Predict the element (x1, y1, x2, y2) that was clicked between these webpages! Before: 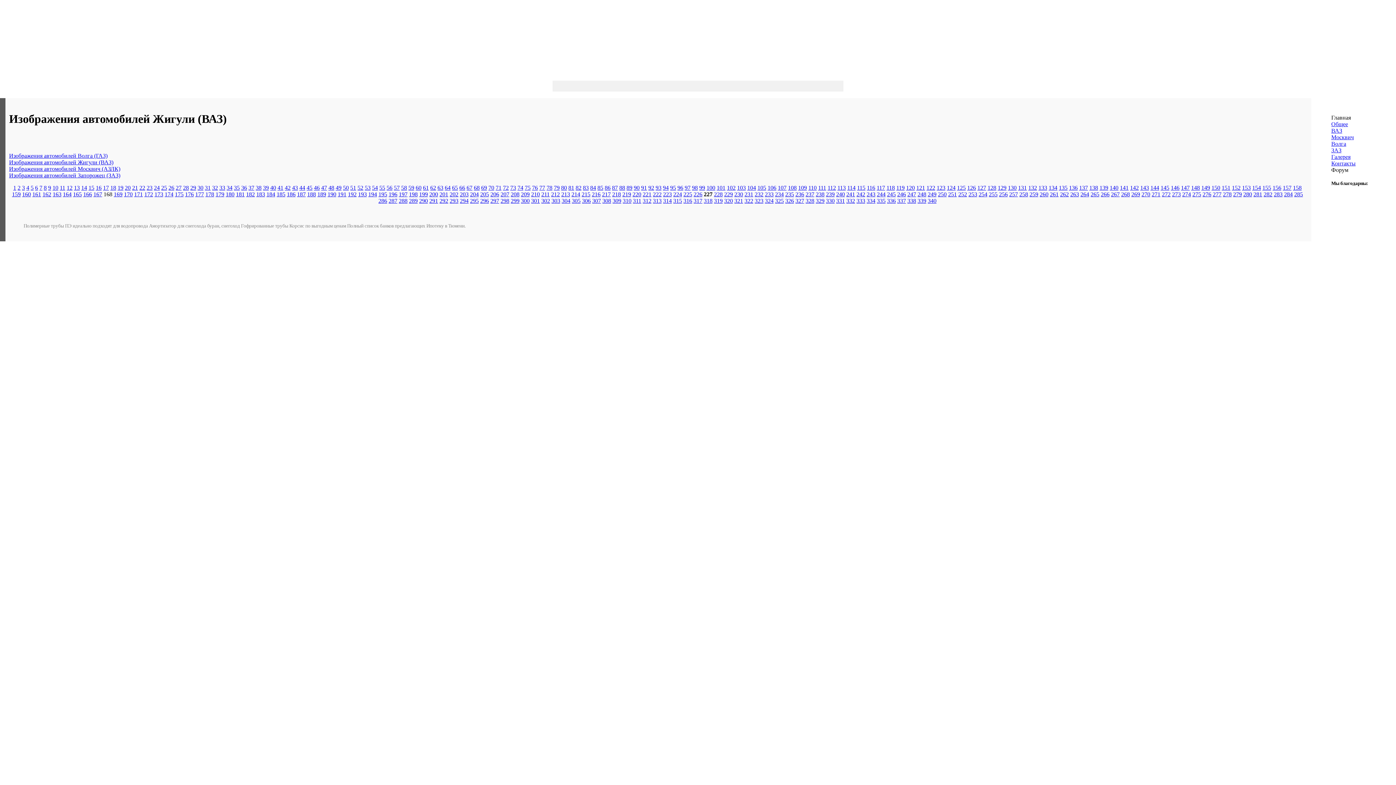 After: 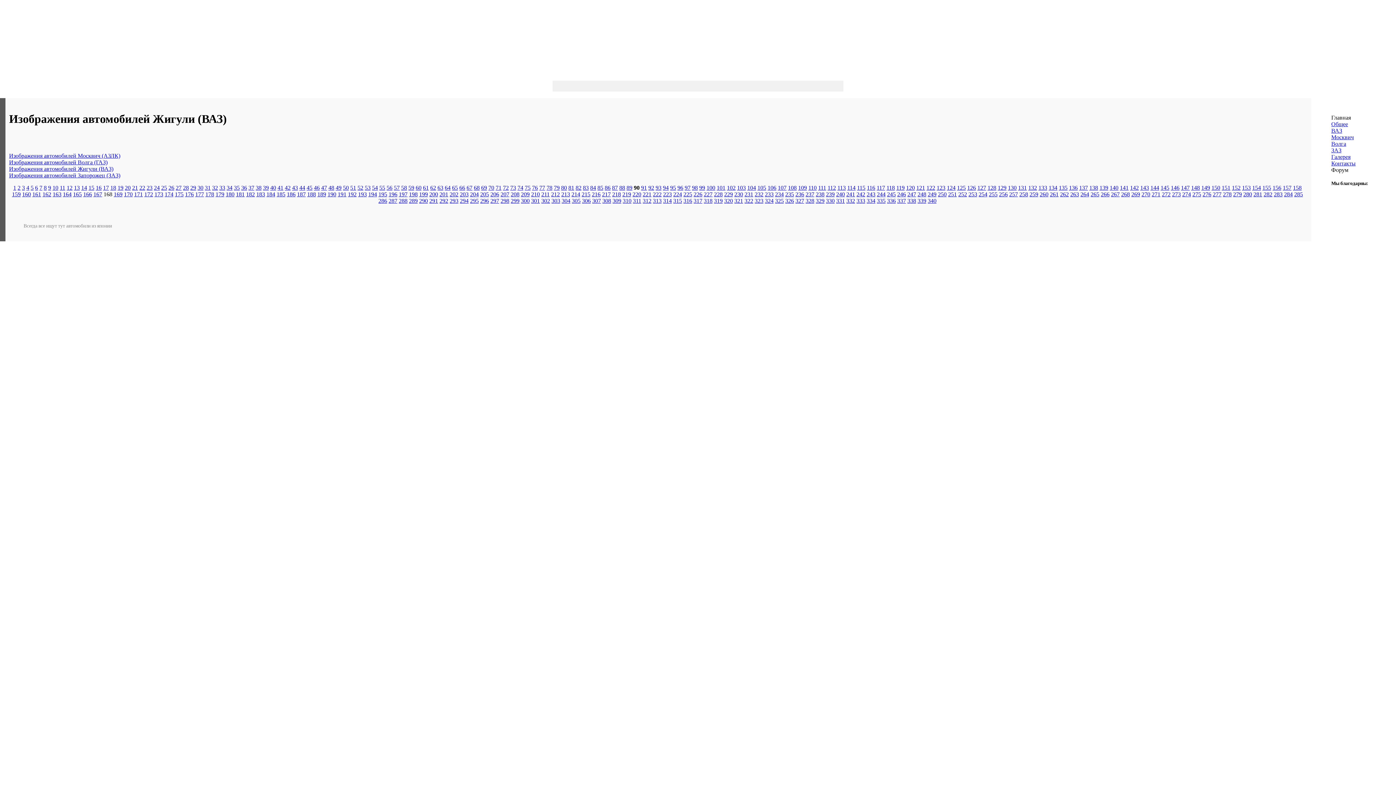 Action: label: 90 bbox: (634, 184, 639, 190)